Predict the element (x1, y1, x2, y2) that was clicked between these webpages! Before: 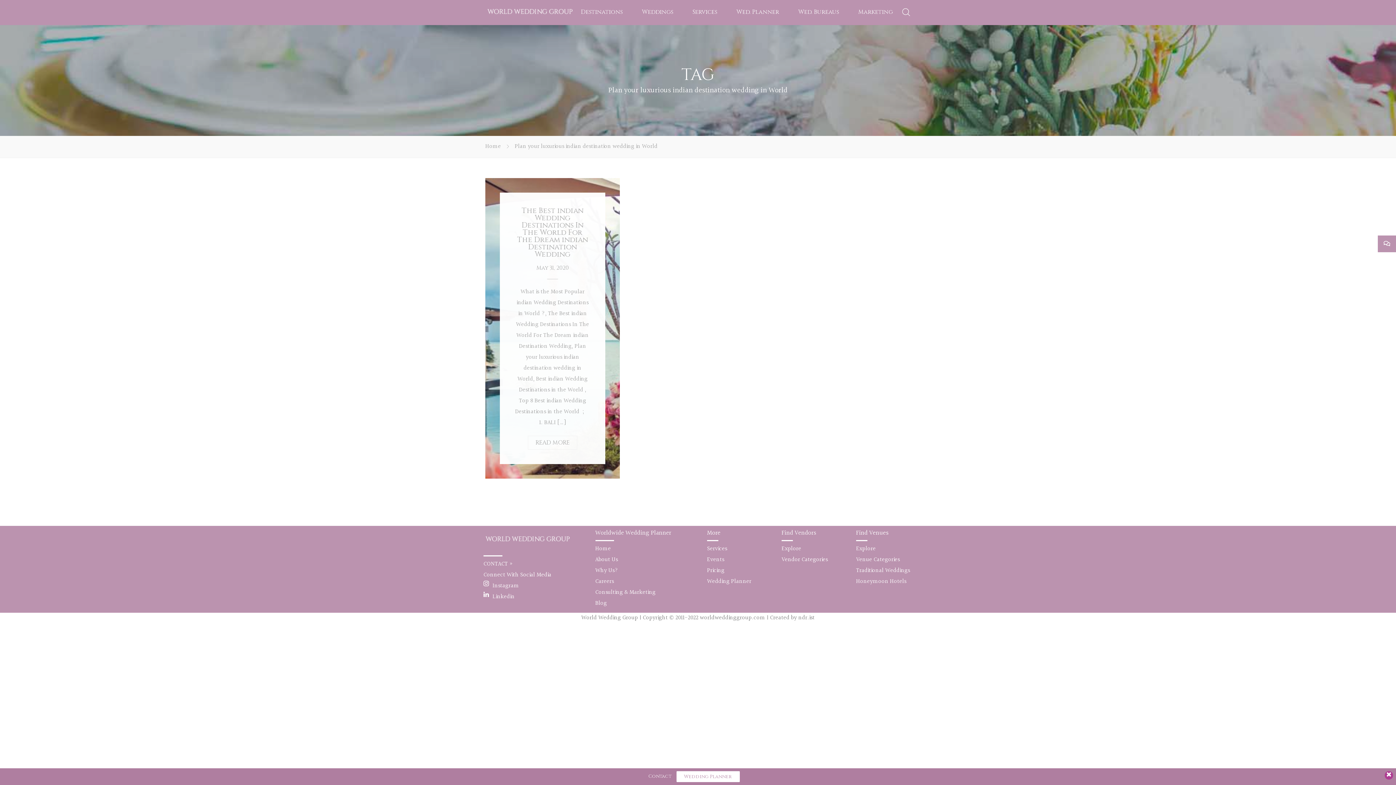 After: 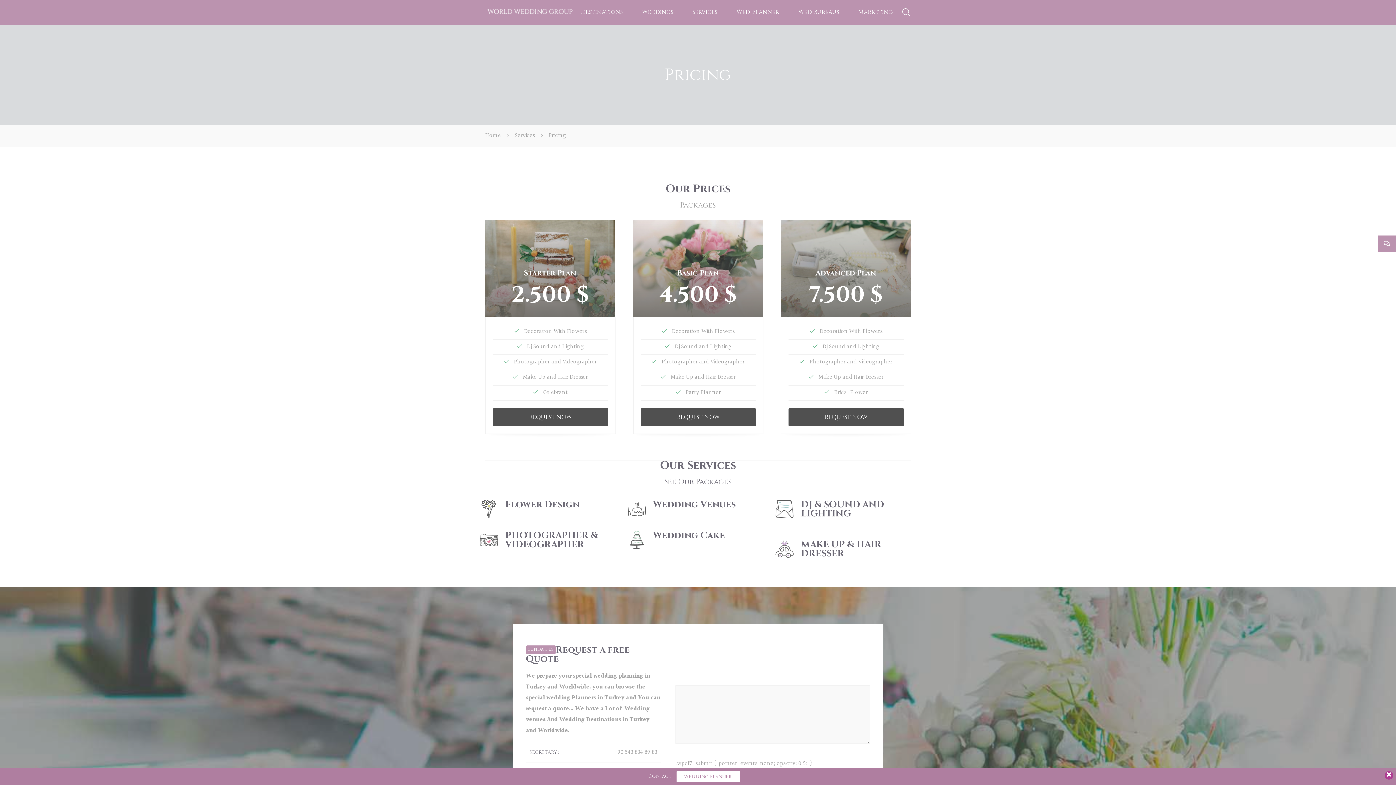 Action: label: Pricing bbox: (707, 566, 724, 575)